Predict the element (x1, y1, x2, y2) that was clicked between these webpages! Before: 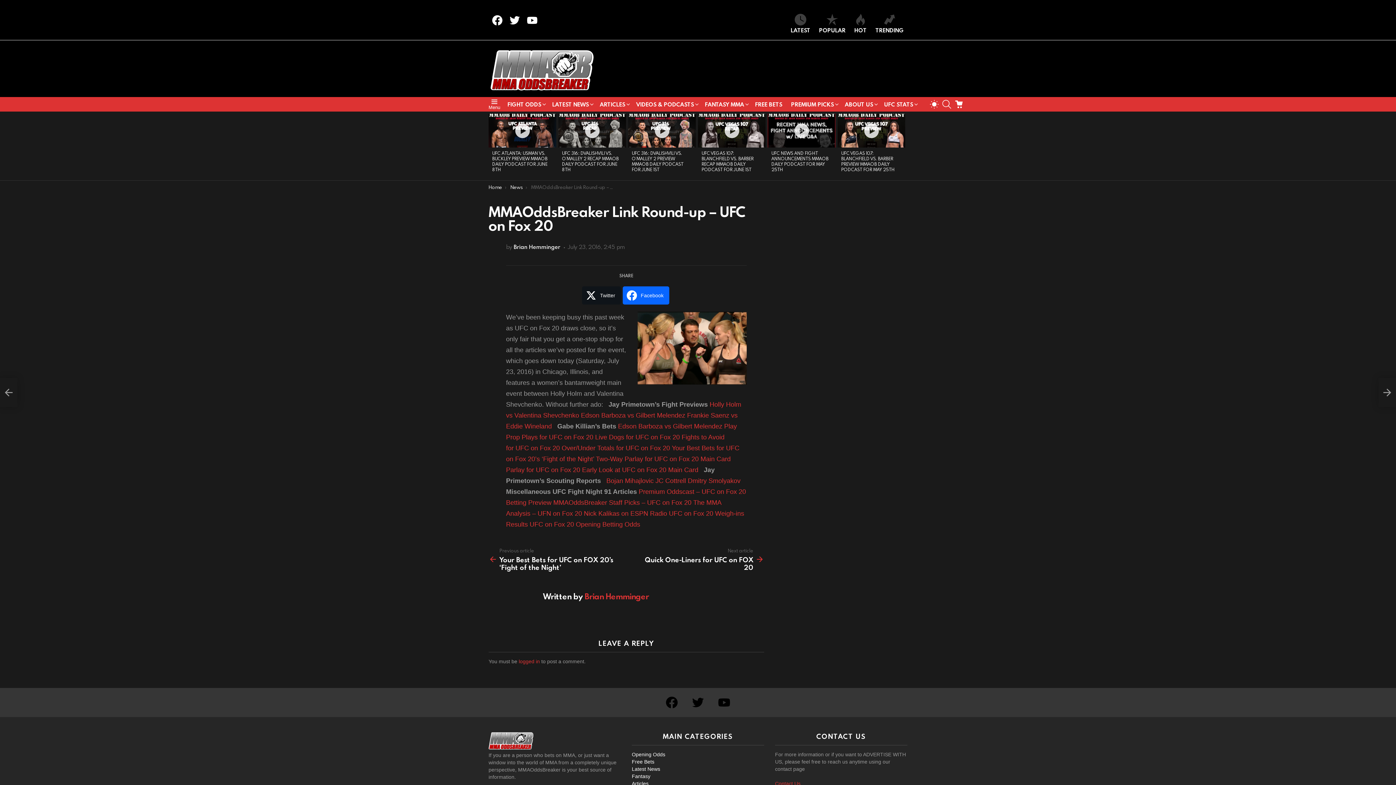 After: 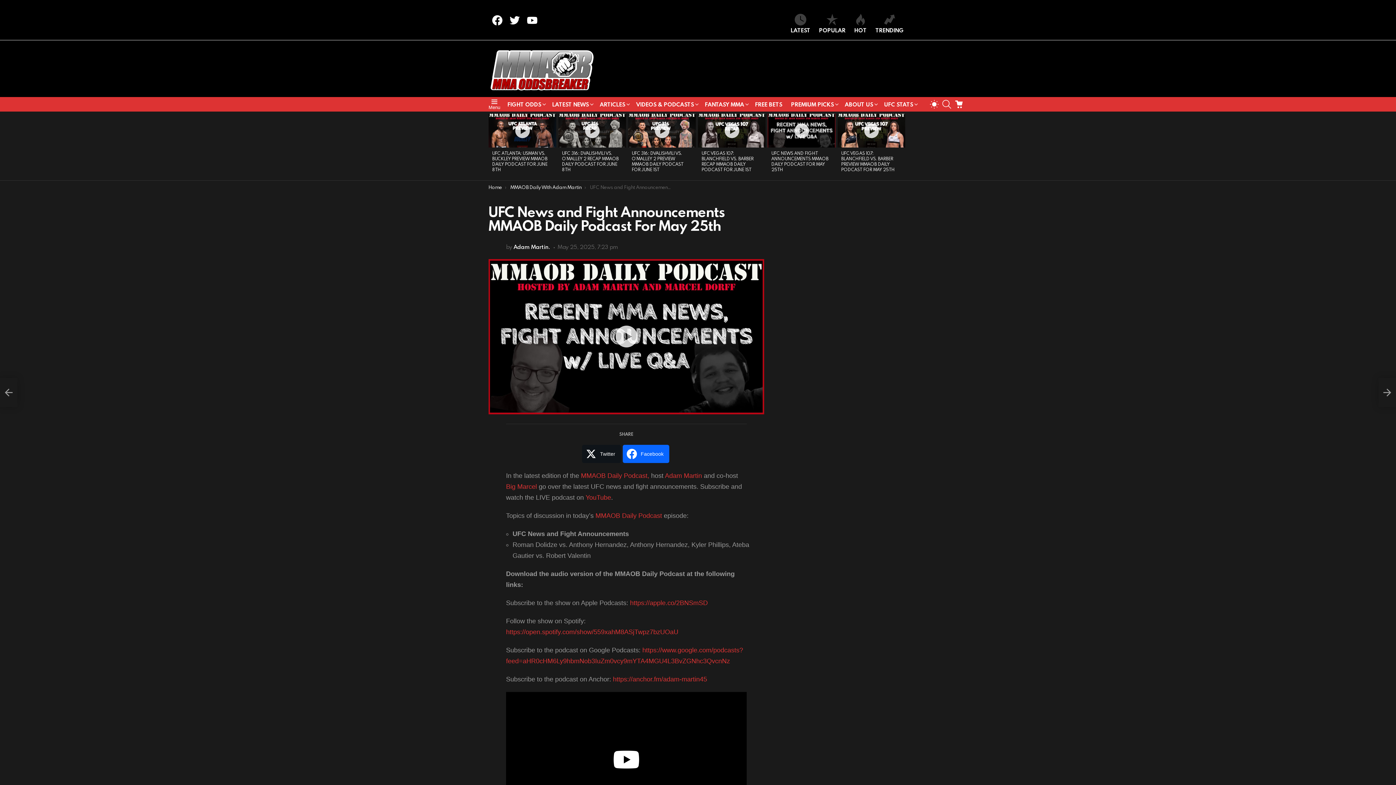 Action: bbox: (768, 113, 835, 147)